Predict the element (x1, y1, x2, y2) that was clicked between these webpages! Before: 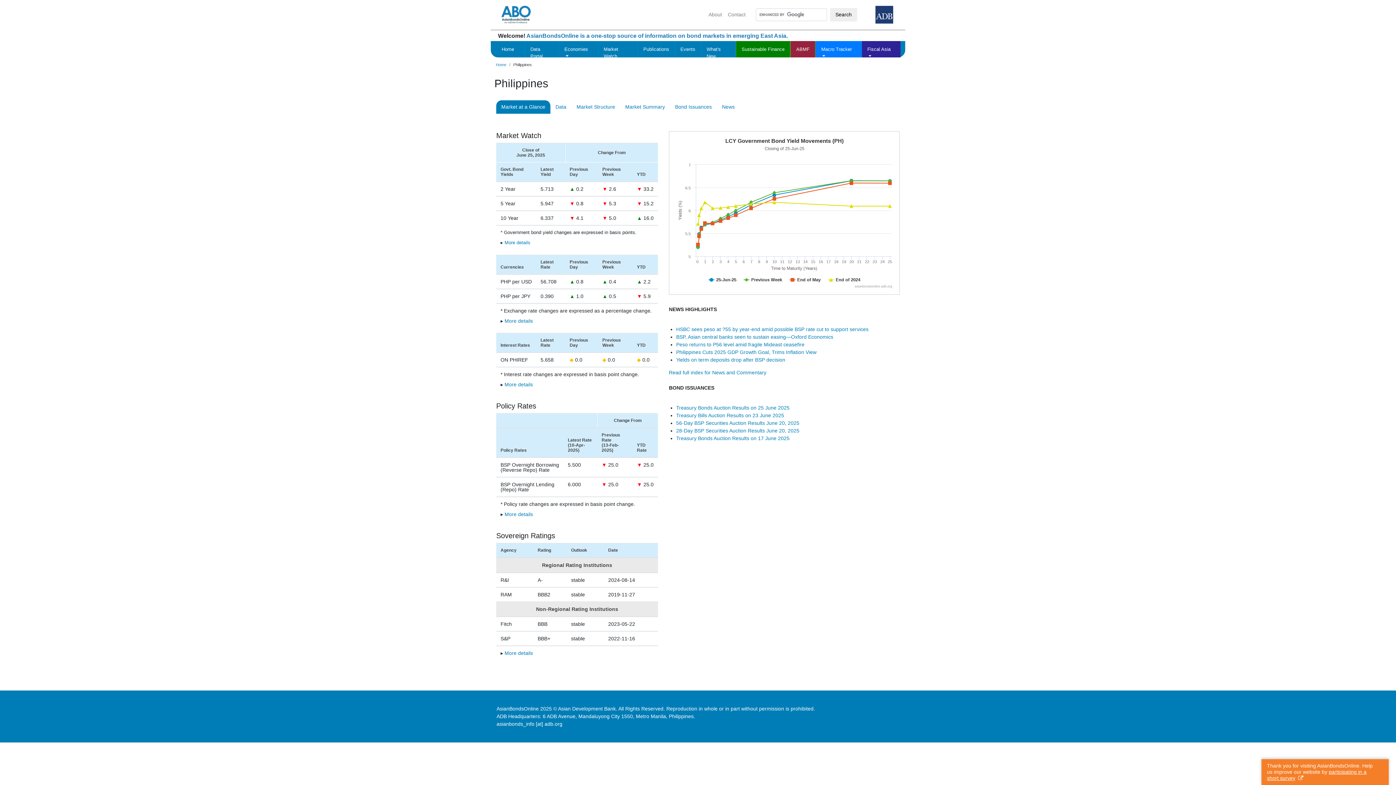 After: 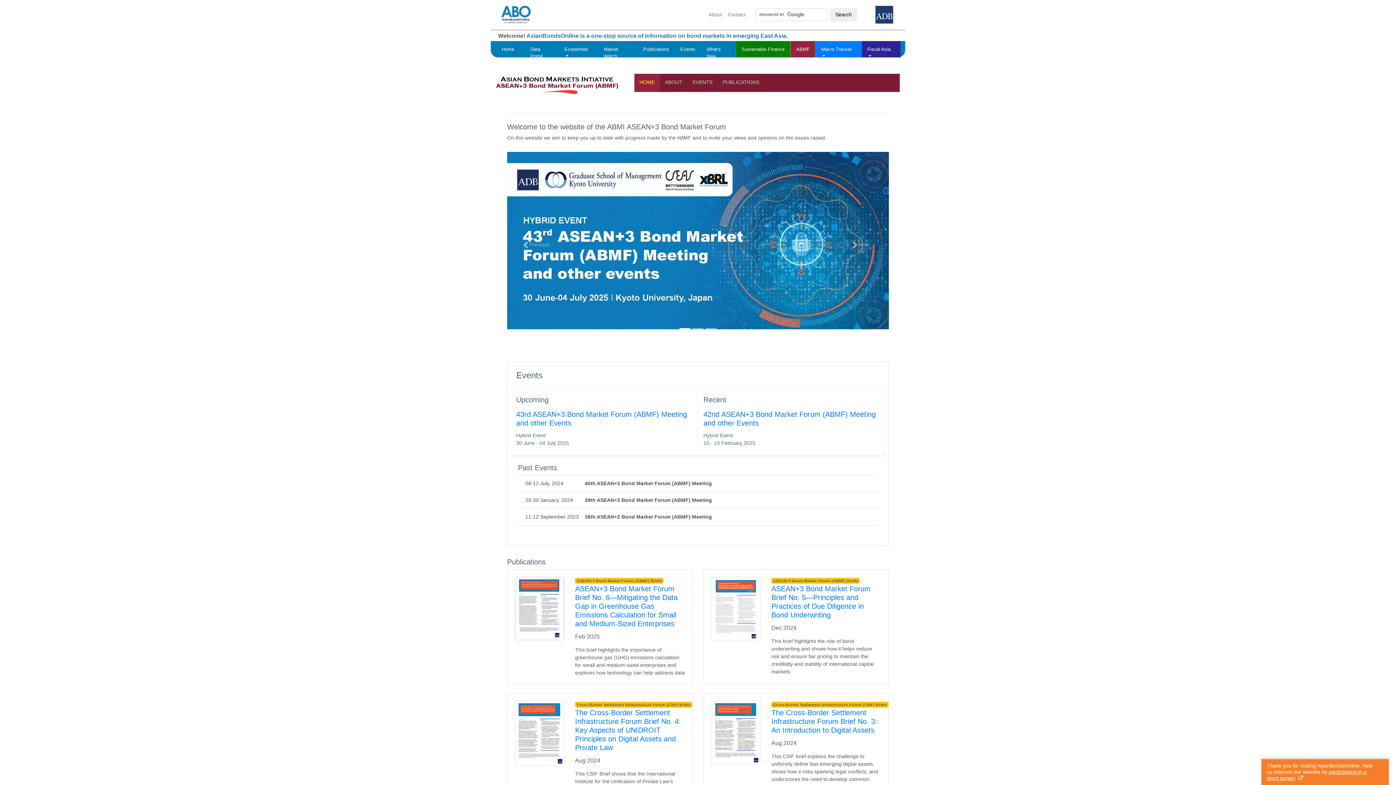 Action: bbox: (790, 41, 815, 52) label: ABMF